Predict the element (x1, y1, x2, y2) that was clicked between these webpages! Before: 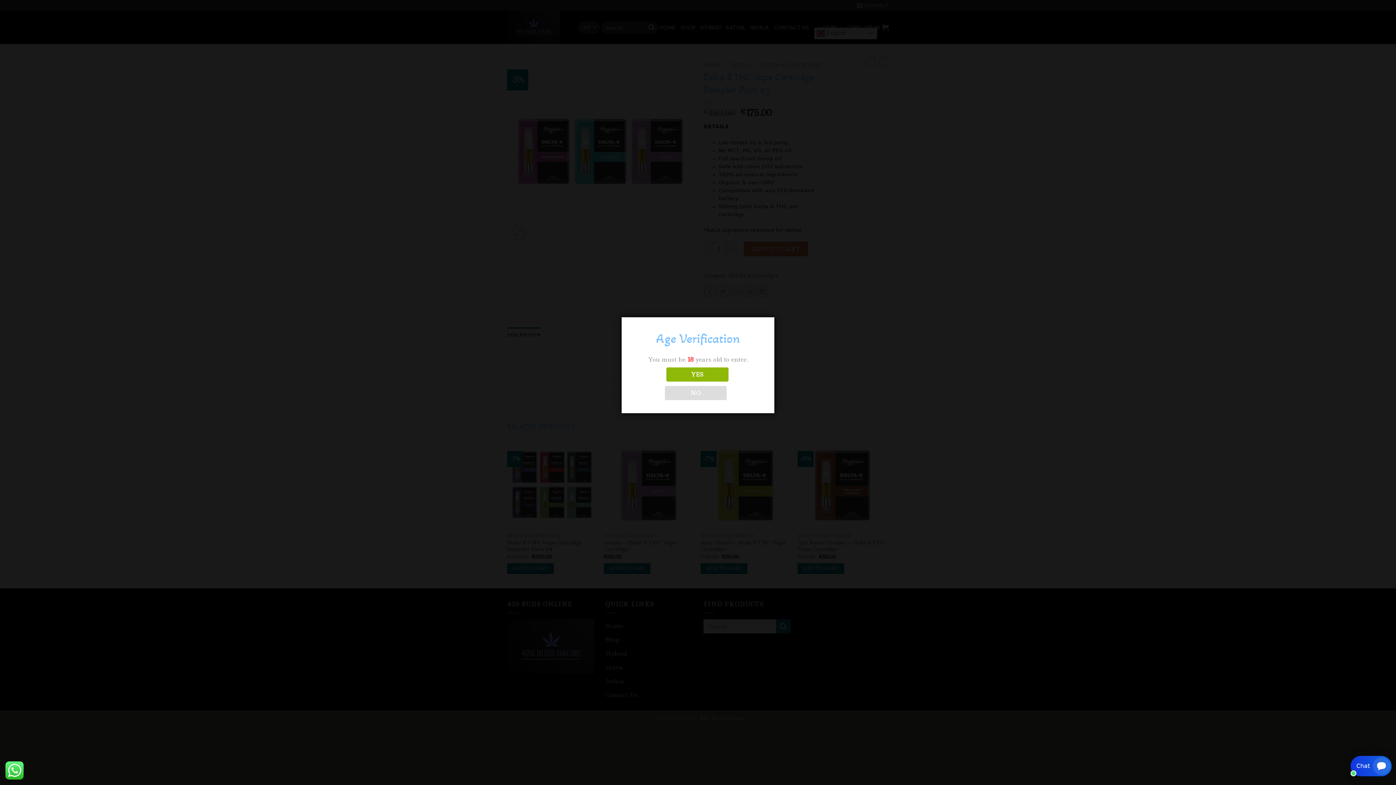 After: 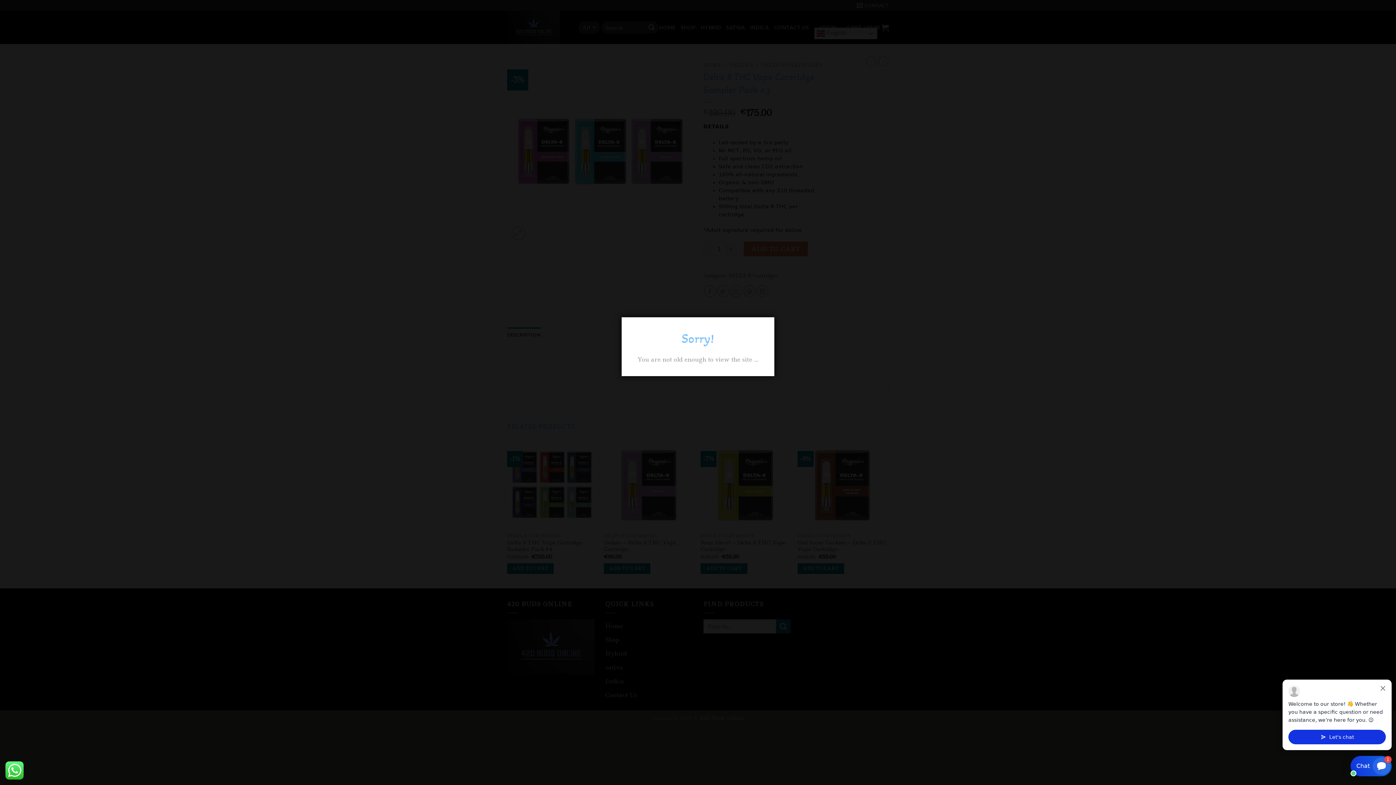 Action: label: NO bbox: (664, 386, 726, 400)